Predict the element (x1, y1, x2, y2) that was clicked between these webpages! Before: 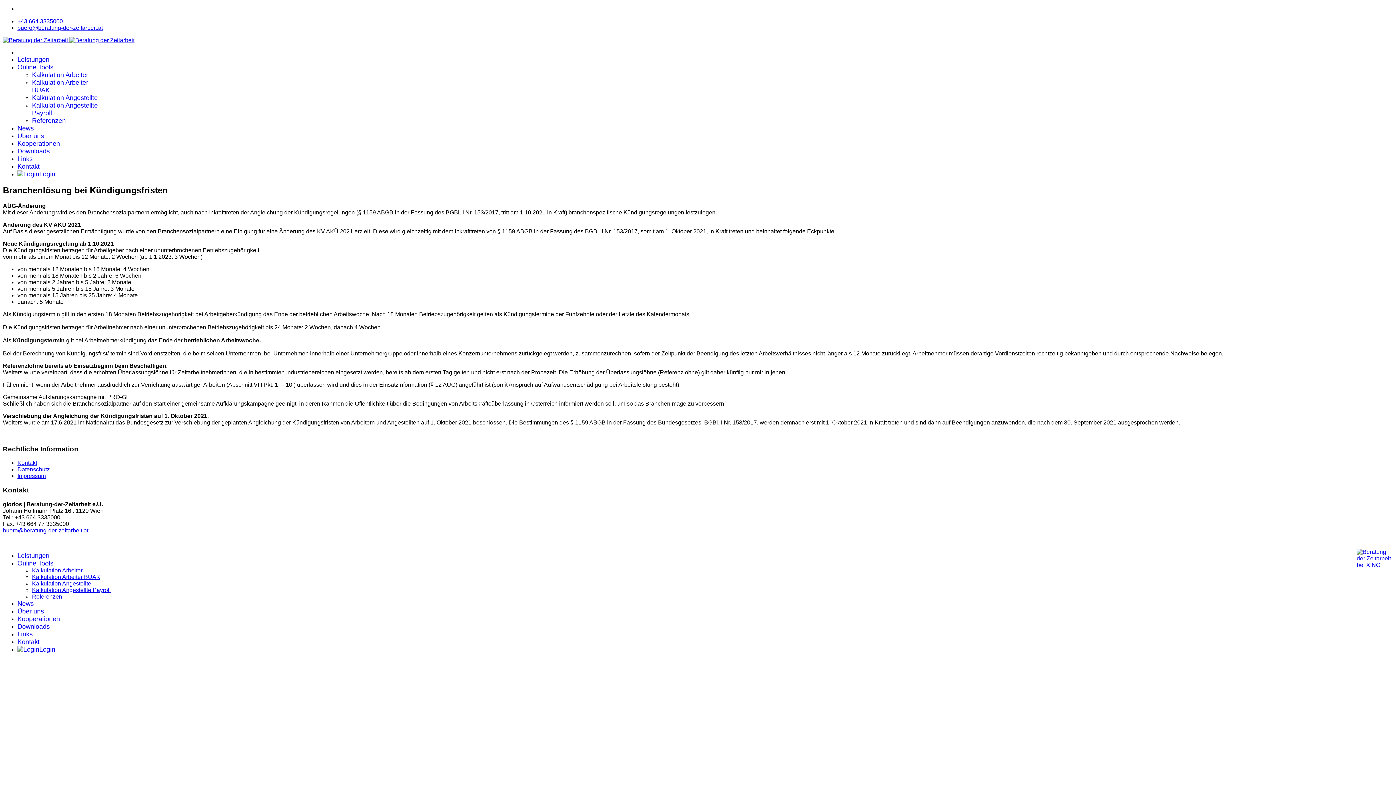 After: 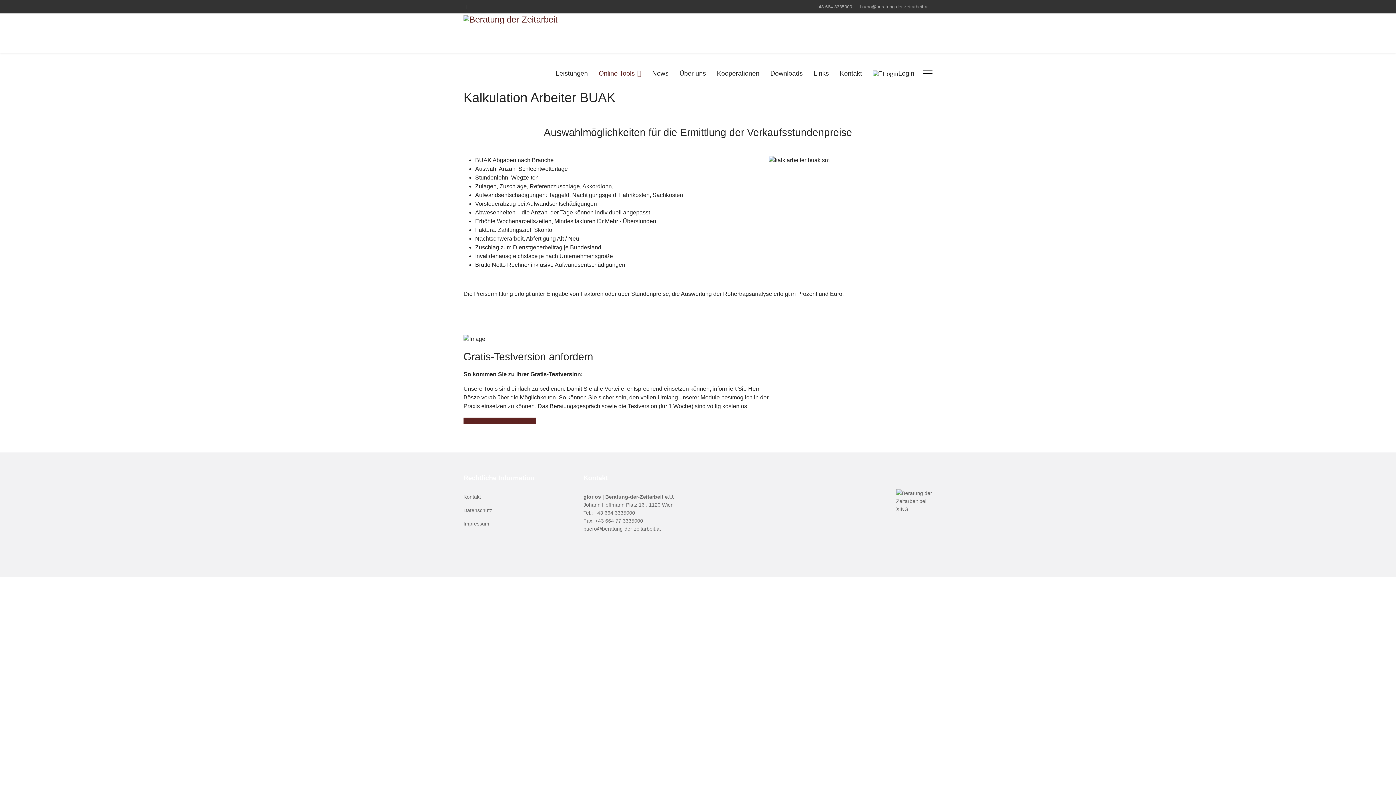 Action: label: Kalkulation Arbeiter BUAK bbox: (32, 574, 100, 580)